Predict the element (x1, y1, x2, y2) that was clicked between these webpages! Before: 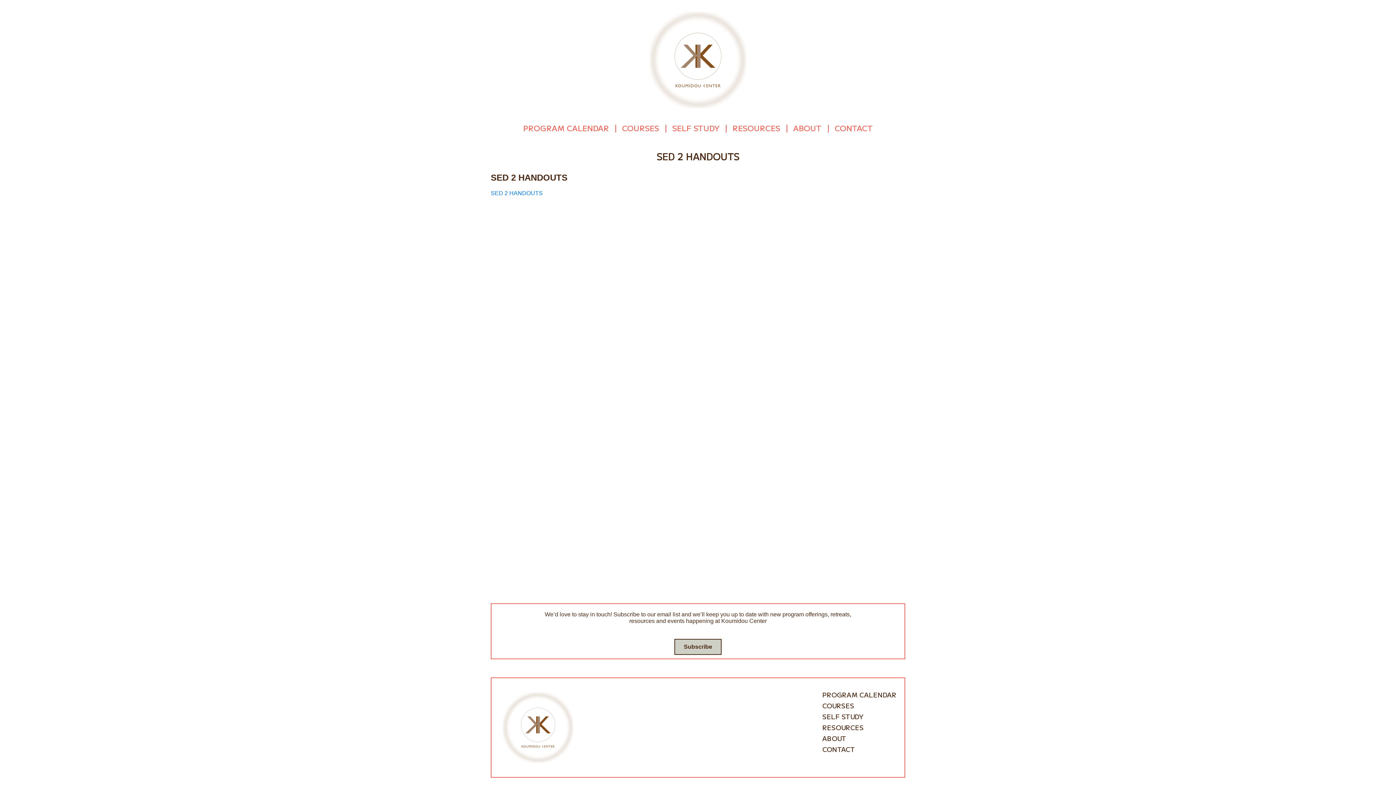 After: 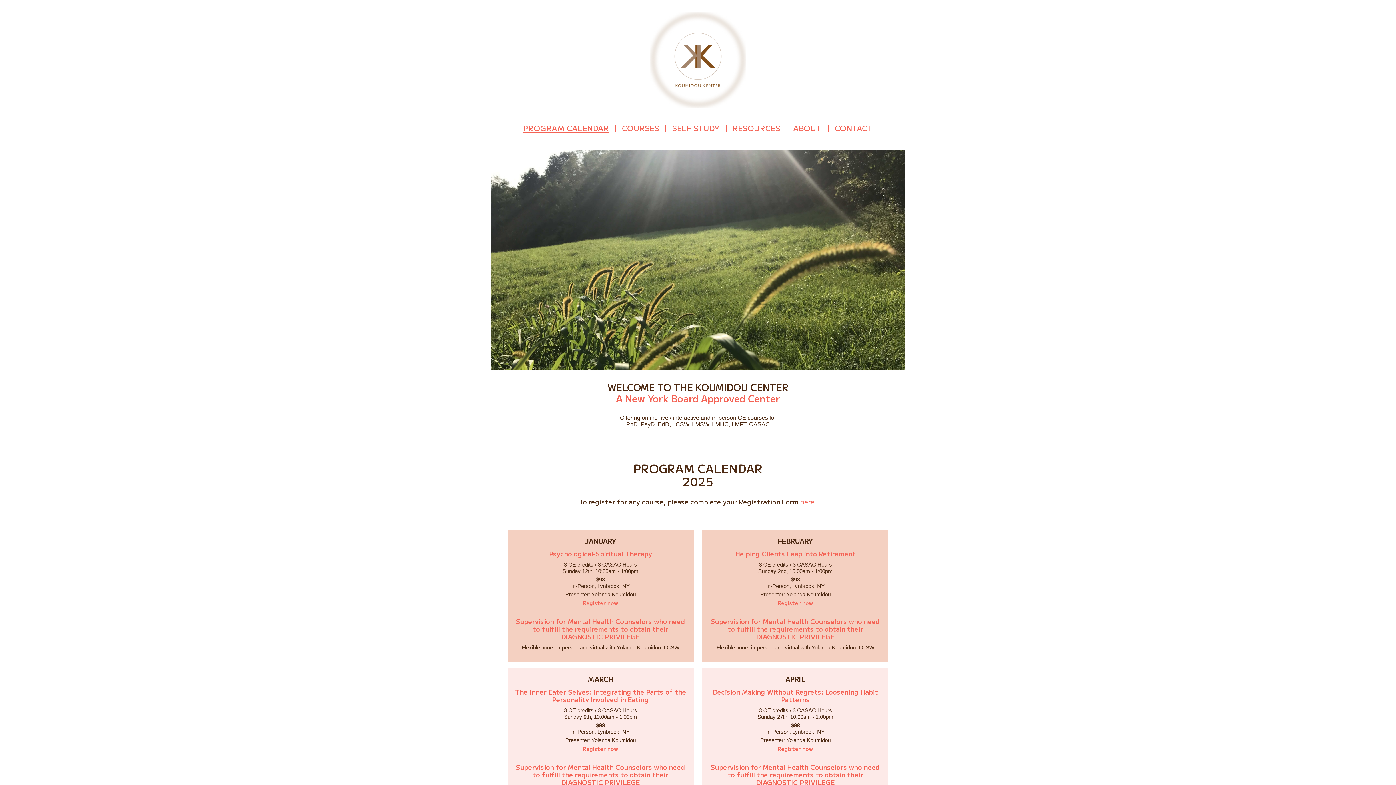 Action: label: Go to homepage bbox: (645, 56, 750, 62)